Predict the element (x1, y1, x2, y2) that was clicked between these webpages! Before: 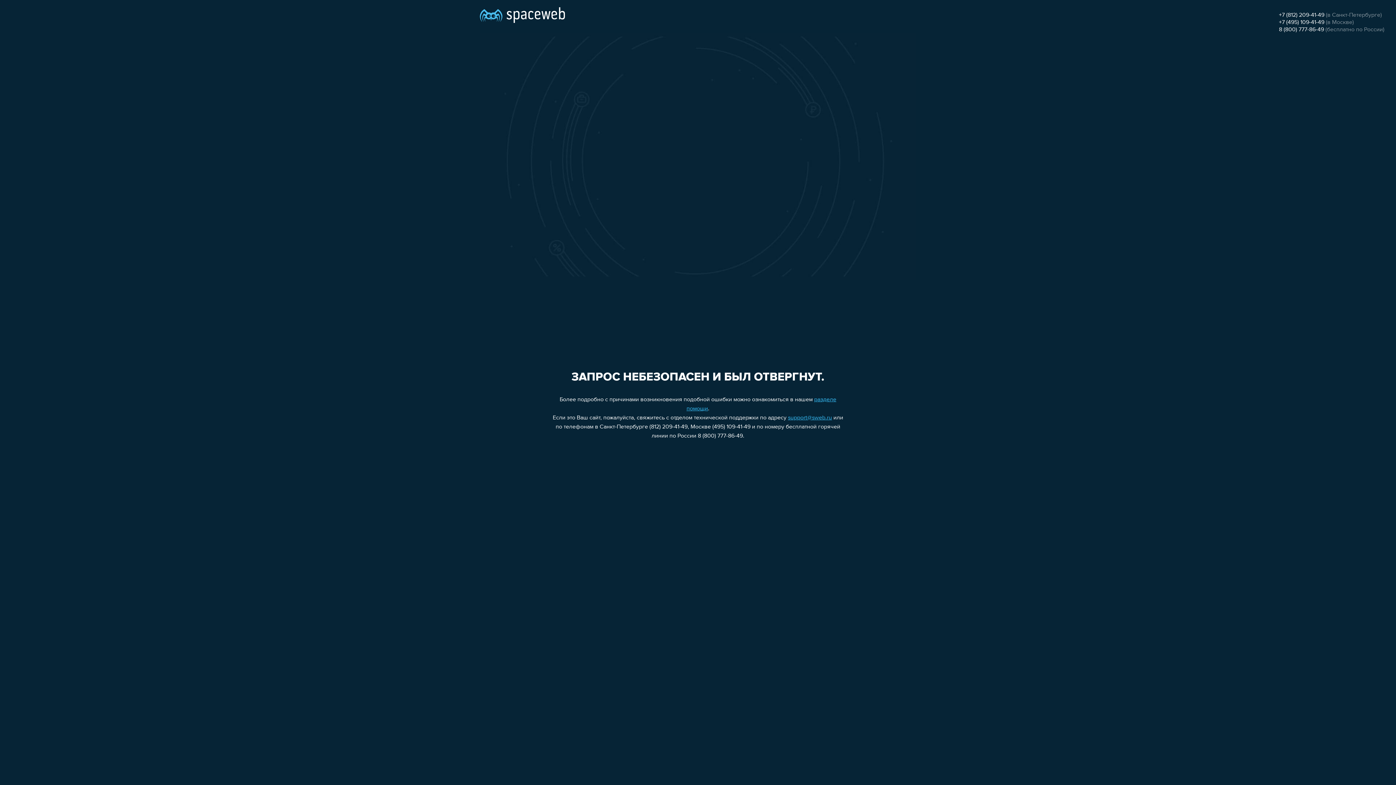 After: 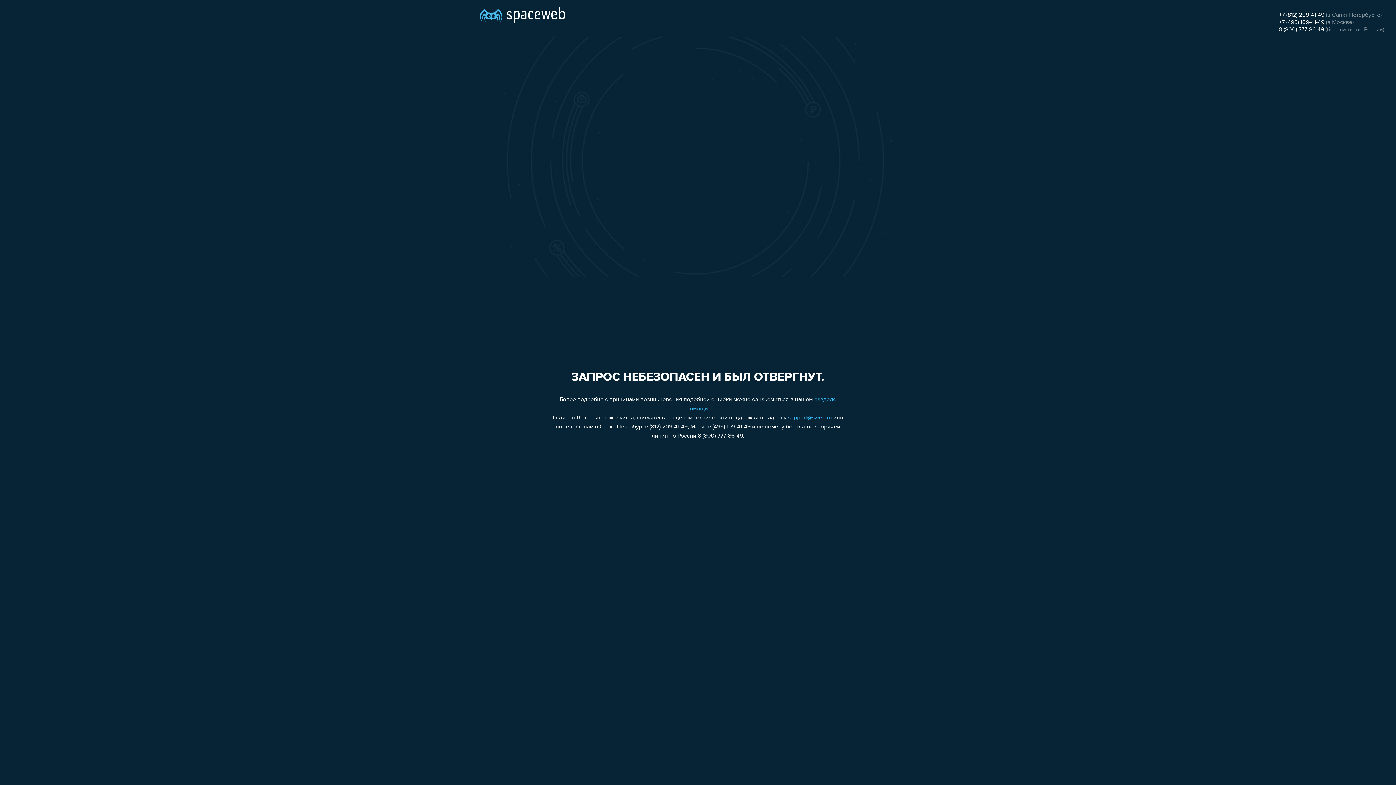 Action: bbox: (1279, 12, 1324, 18) label: +7 (812) 209-41-49